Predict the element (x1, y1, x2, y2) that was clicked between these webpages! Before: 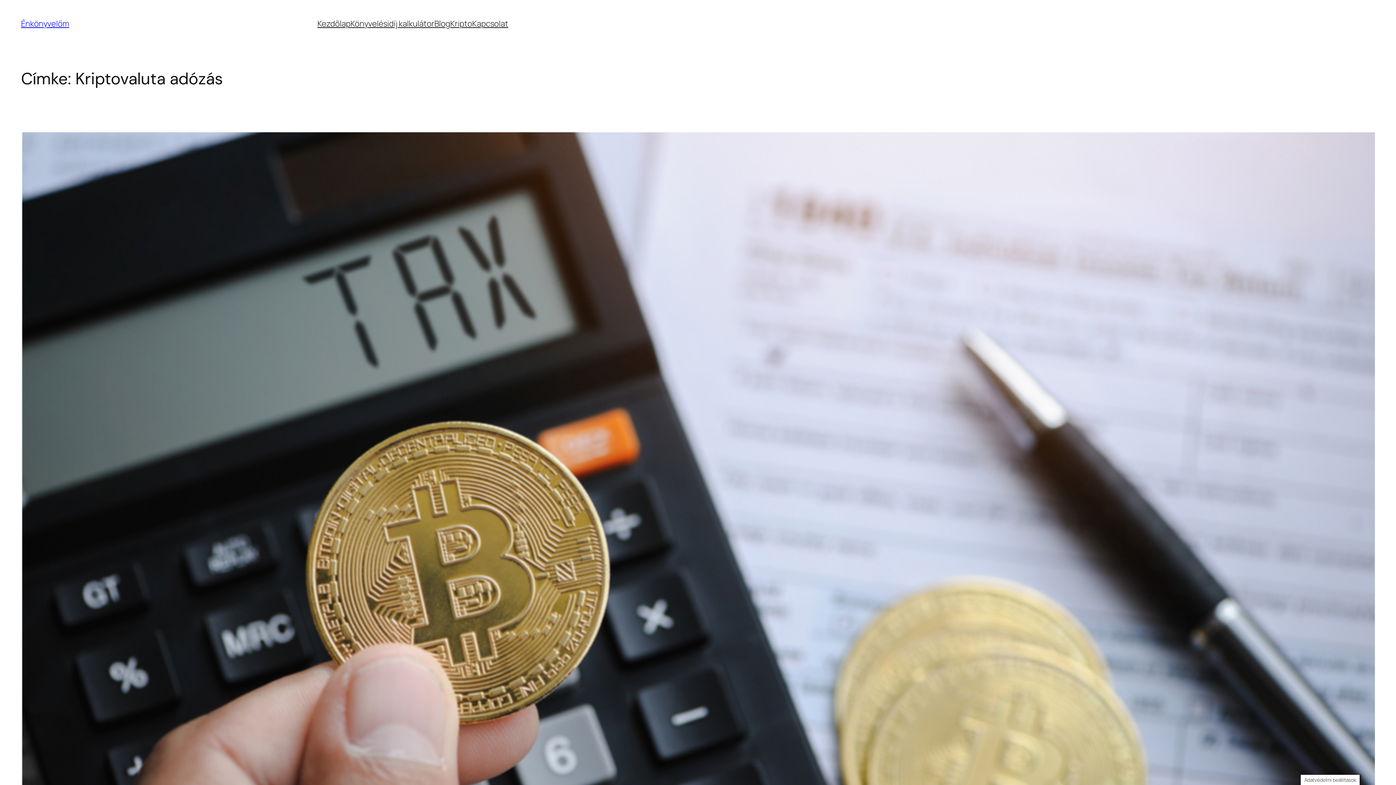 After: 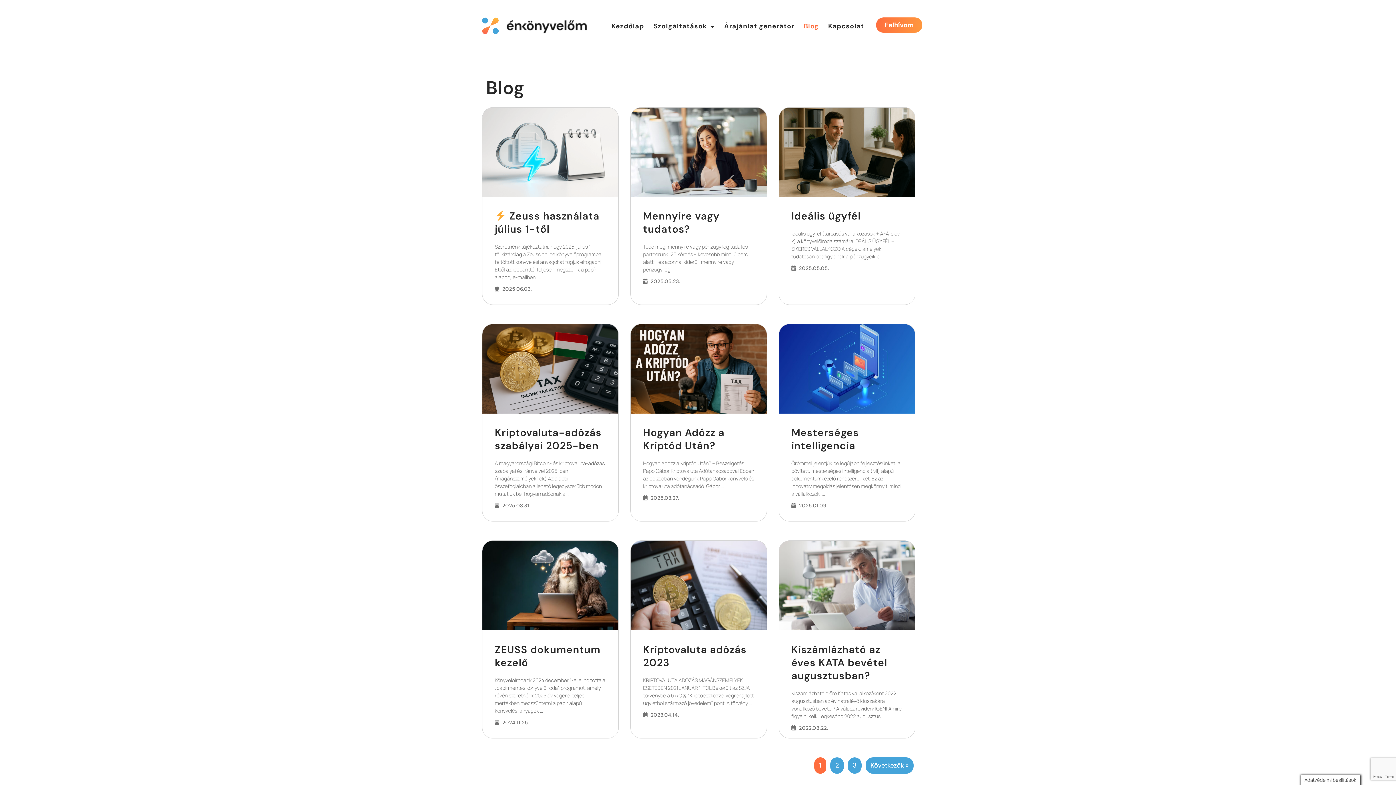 Action: label: Blog bbox: (434, 18, 450, 29)